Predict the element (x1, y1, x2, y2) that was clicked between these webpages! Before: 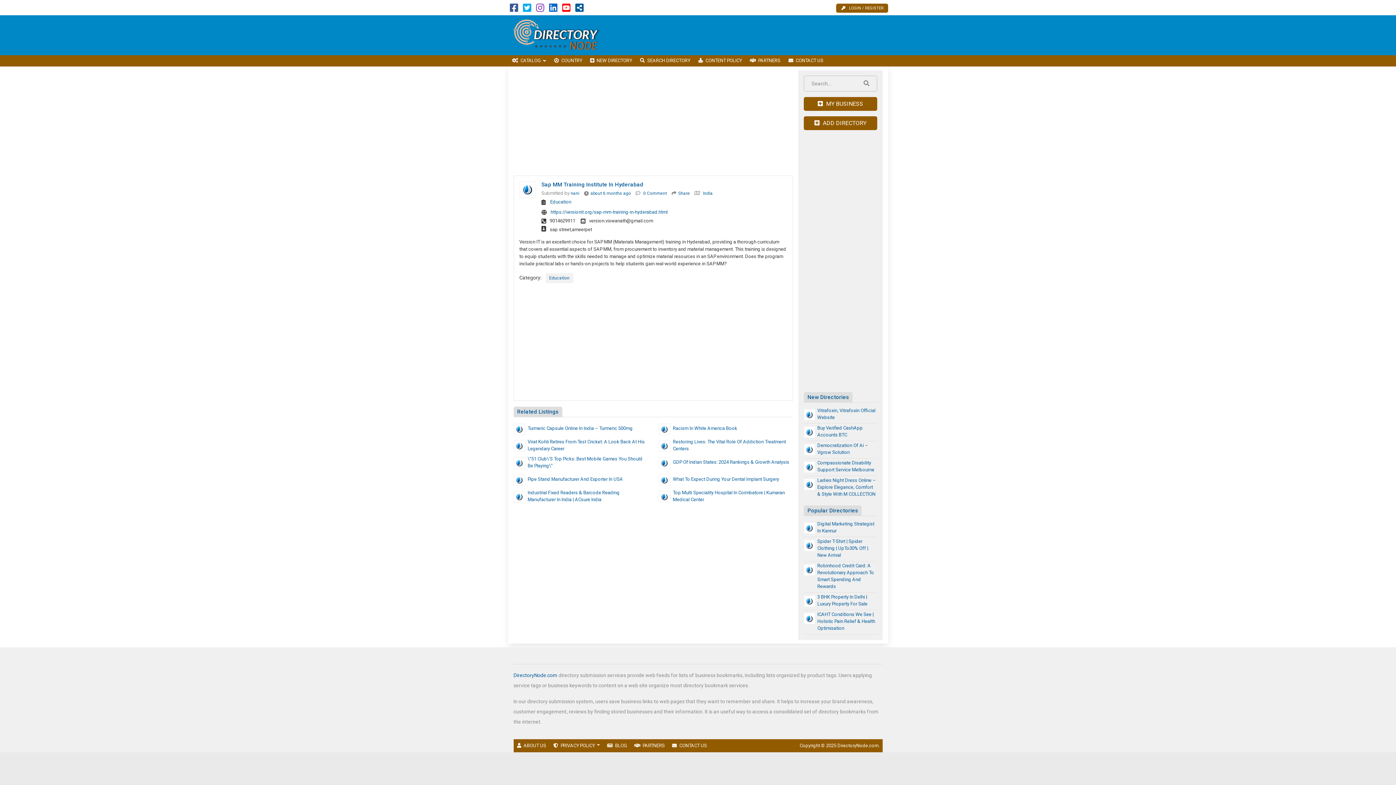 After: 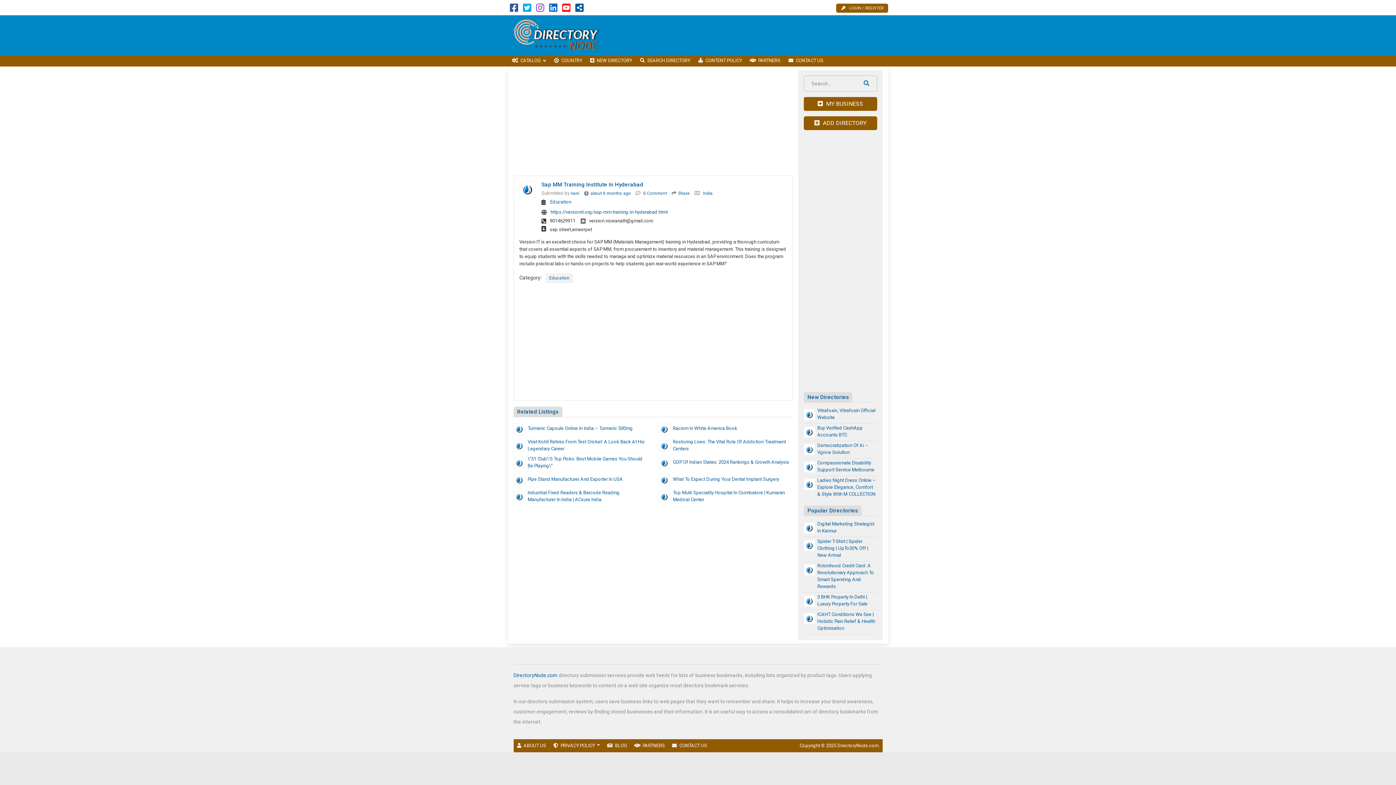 Action: bbox: (860, 75, 876, 91)